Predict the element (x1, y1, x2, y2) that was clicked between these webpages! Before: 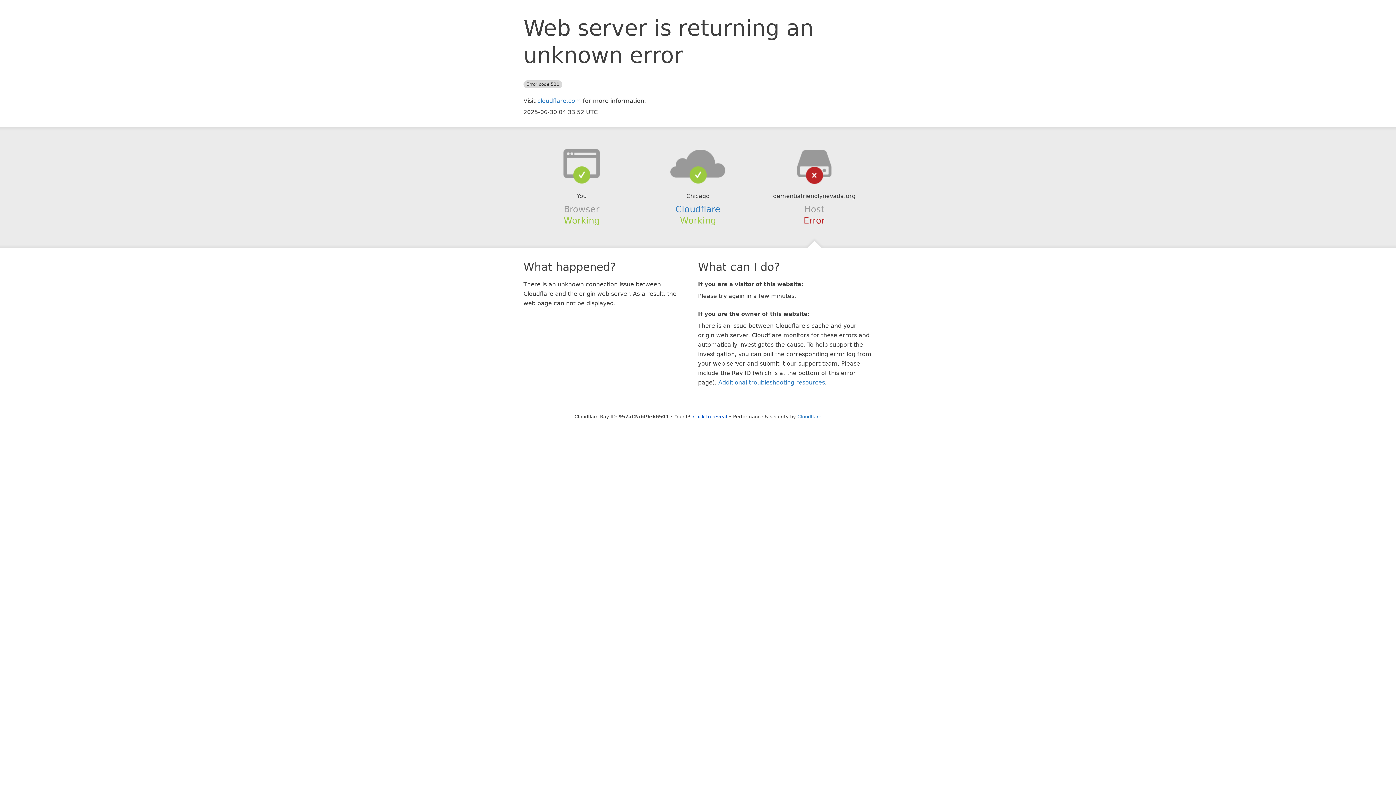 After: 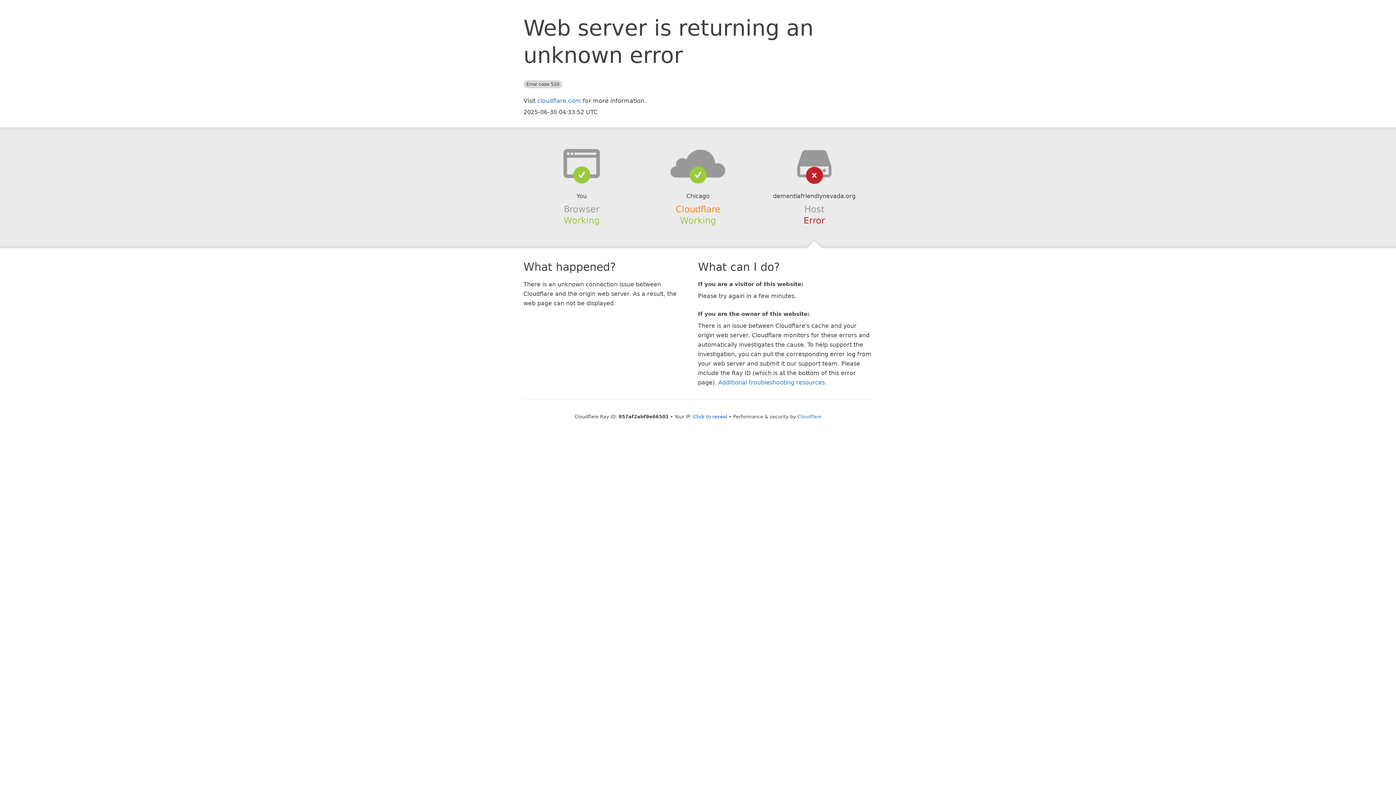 Action: bbox: (675, 204, 720, 214) label: Cloudflare